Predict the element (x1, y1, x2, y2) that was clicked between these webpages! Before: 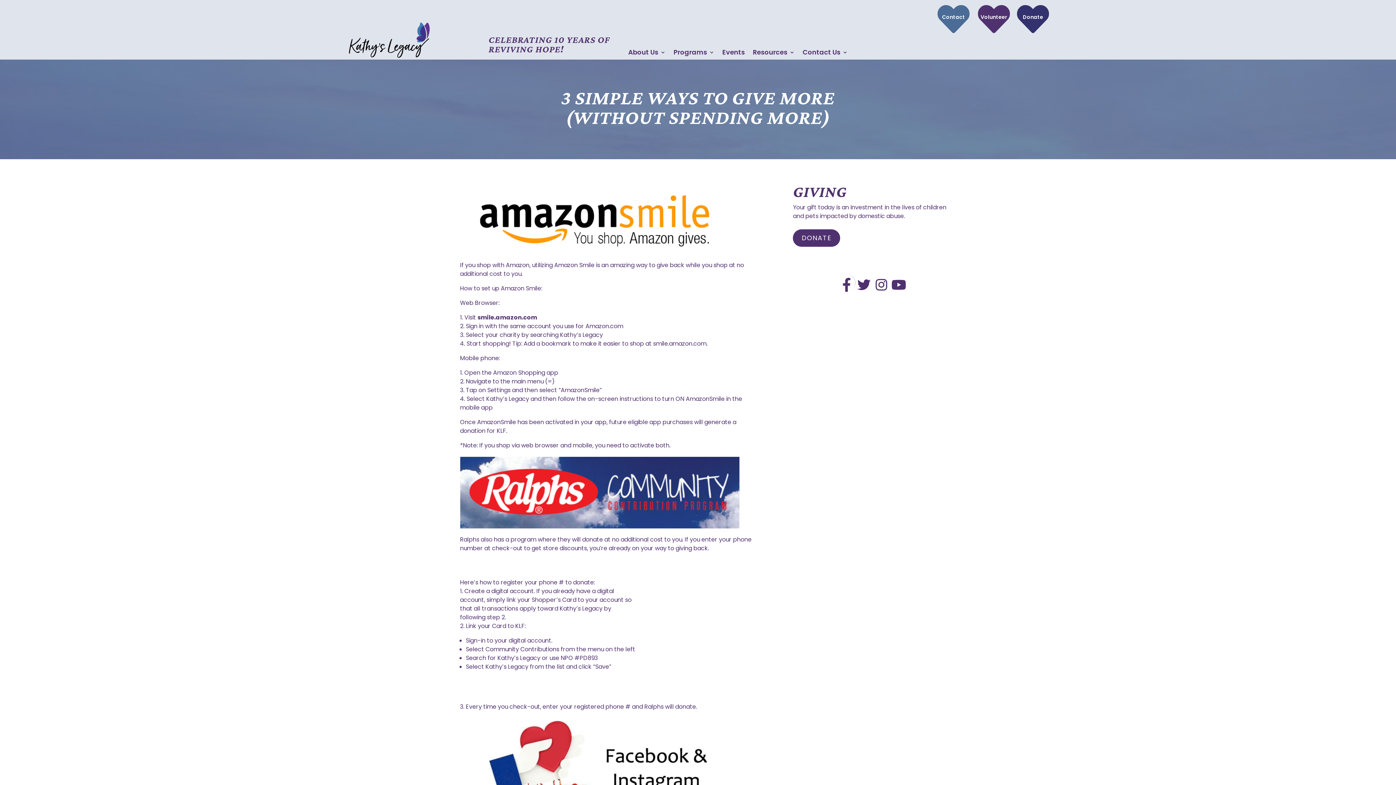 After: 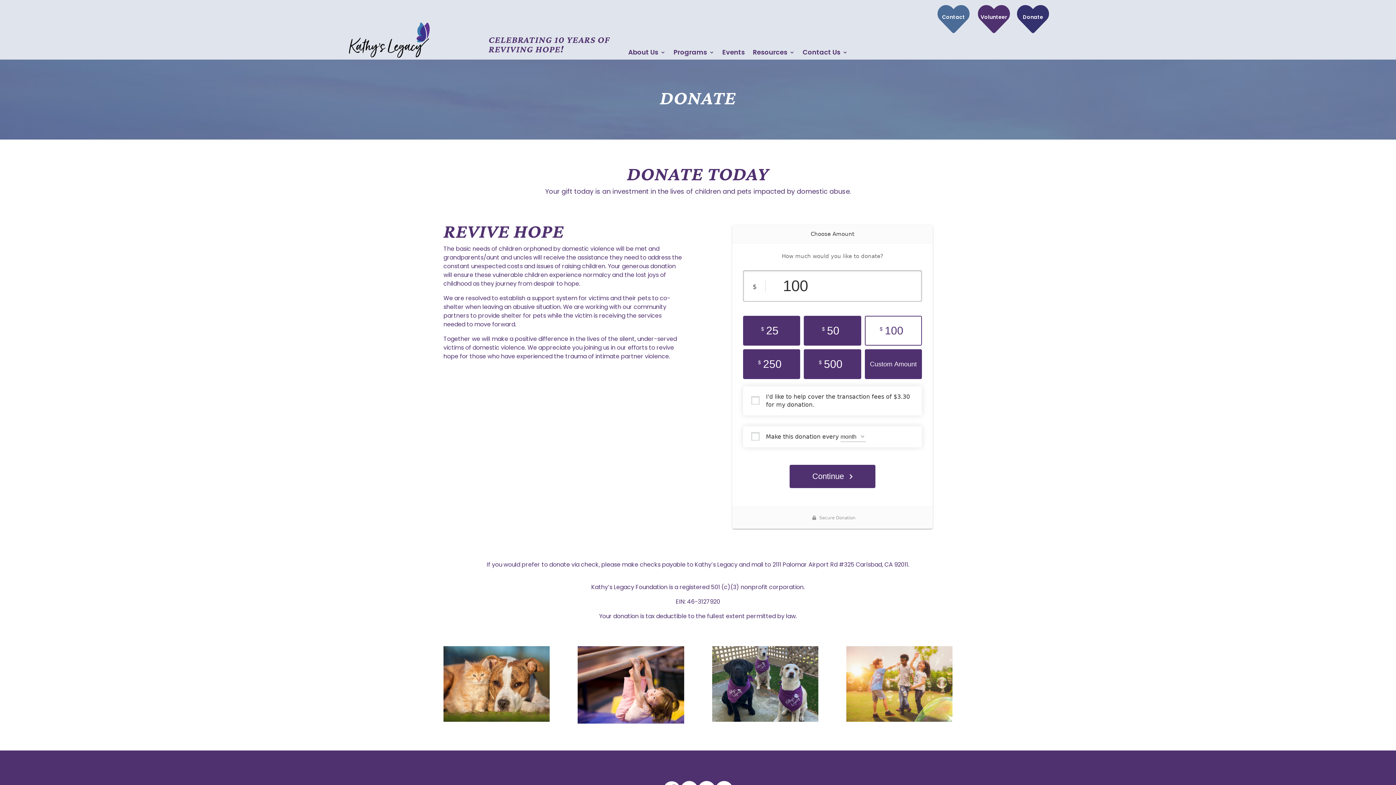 Action: label: Donate bbox: (1019, 14, 1047, 22)